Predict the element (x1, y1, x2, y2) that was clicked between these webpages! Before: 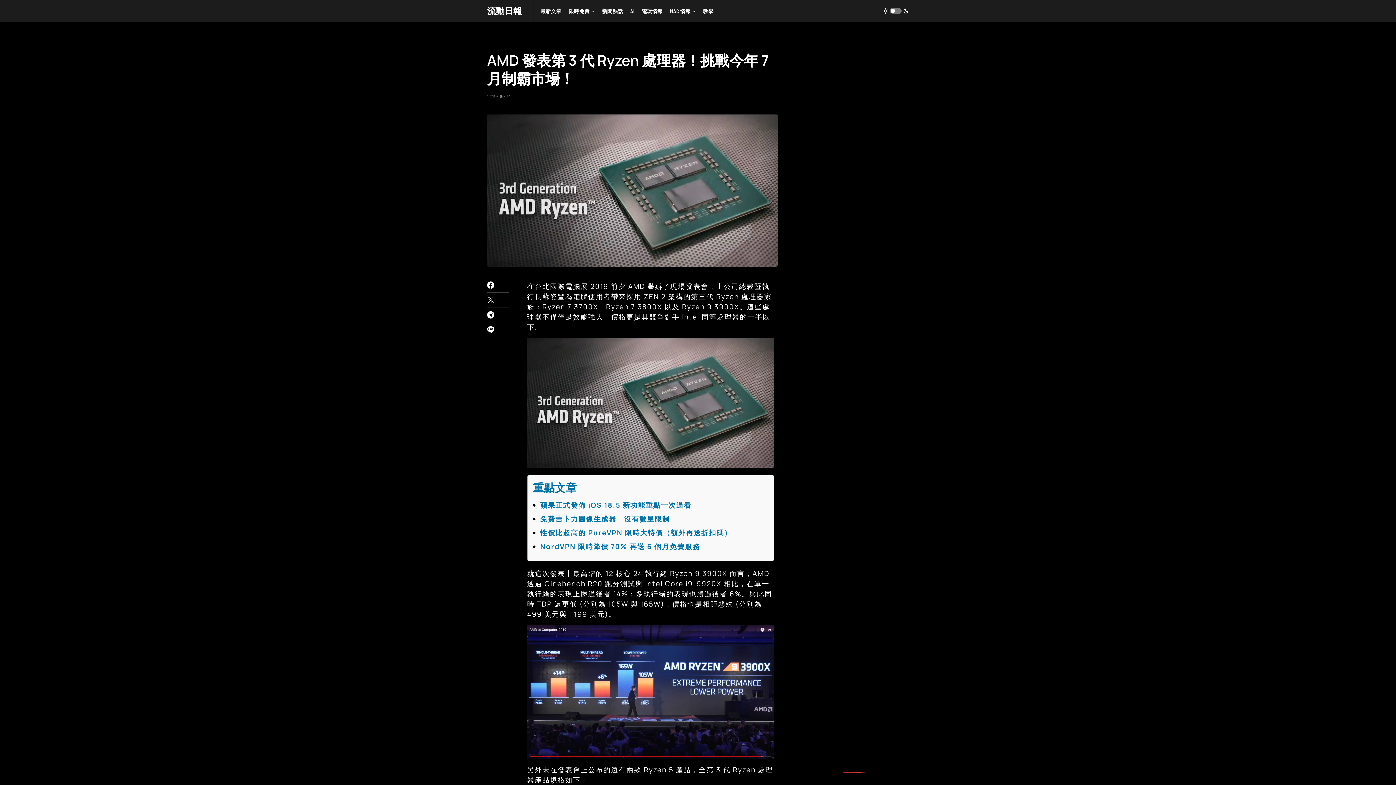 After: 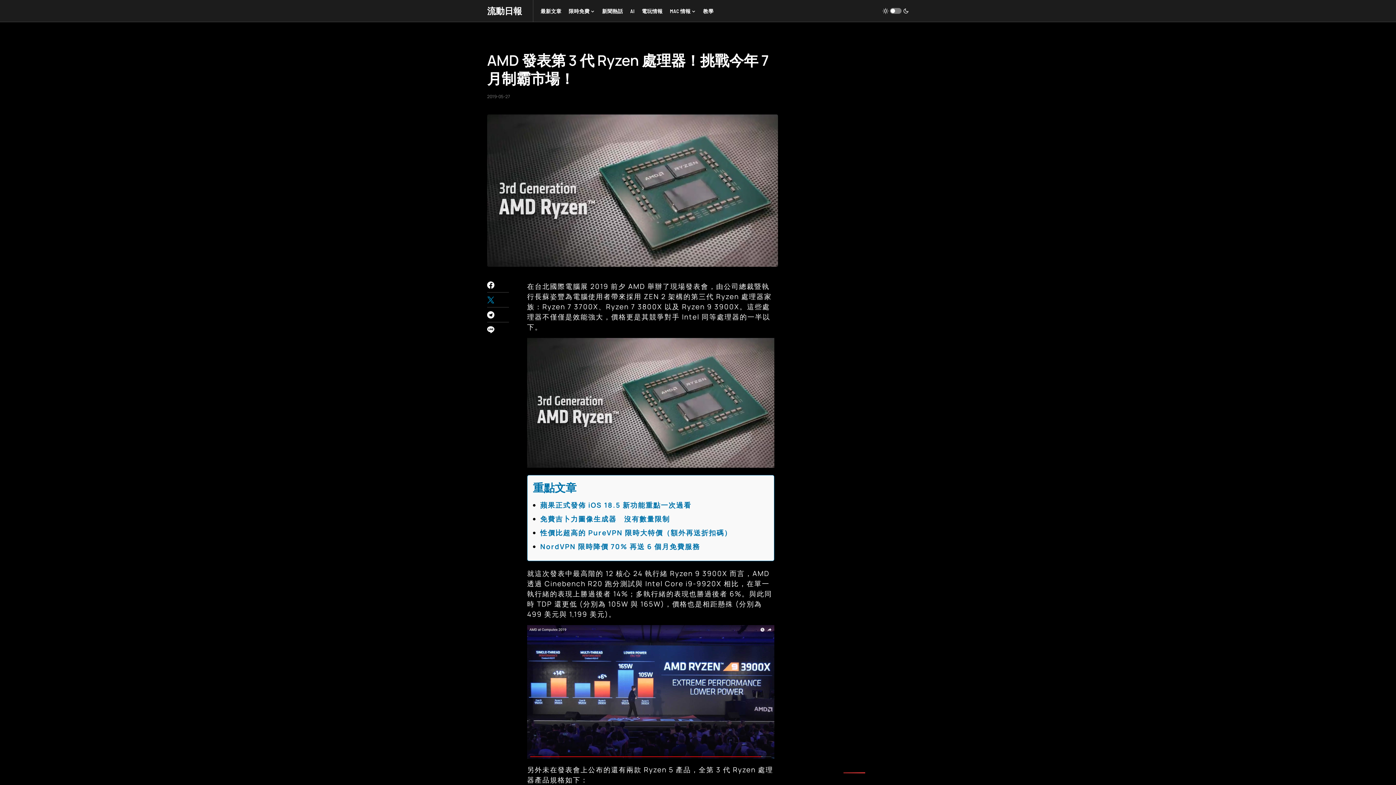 Action: bbox: (487, 296, 509, 303)